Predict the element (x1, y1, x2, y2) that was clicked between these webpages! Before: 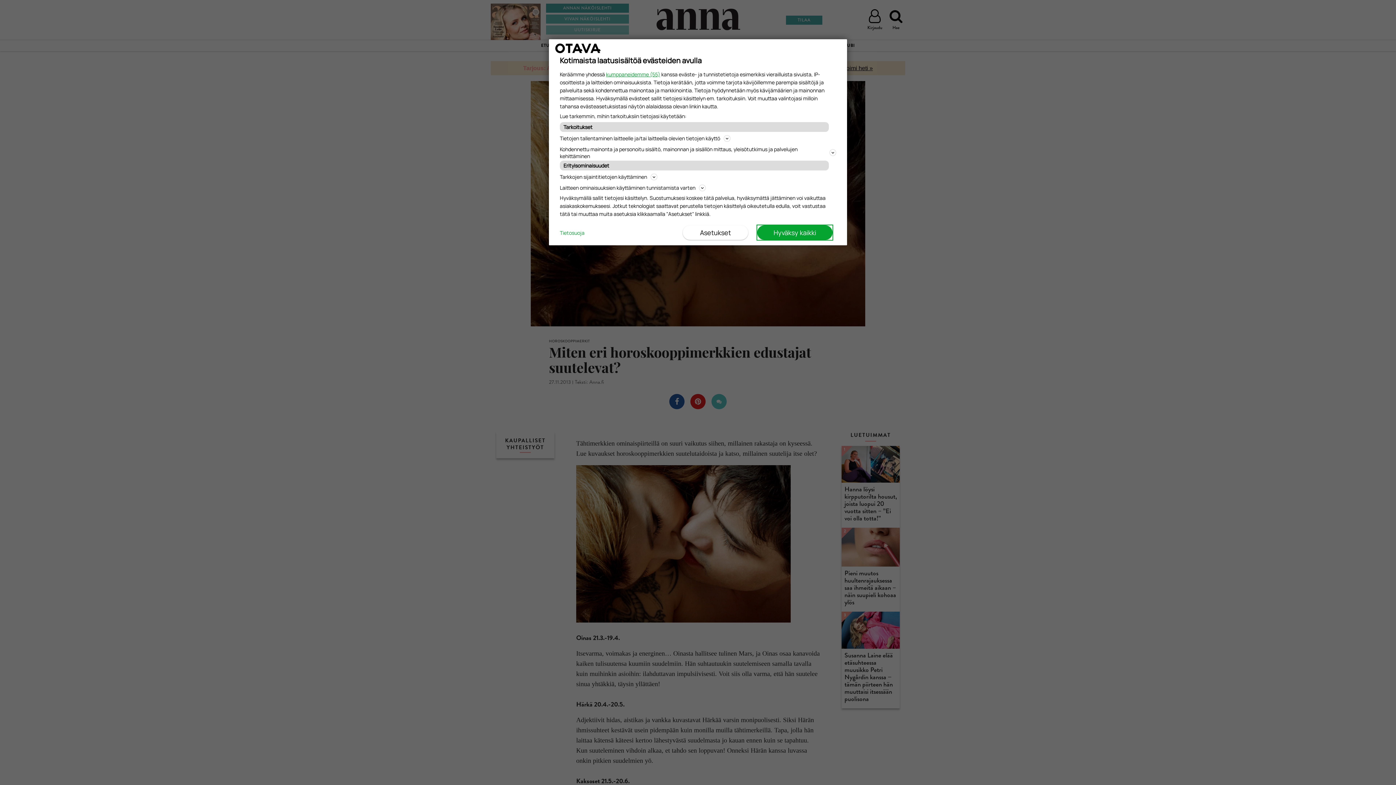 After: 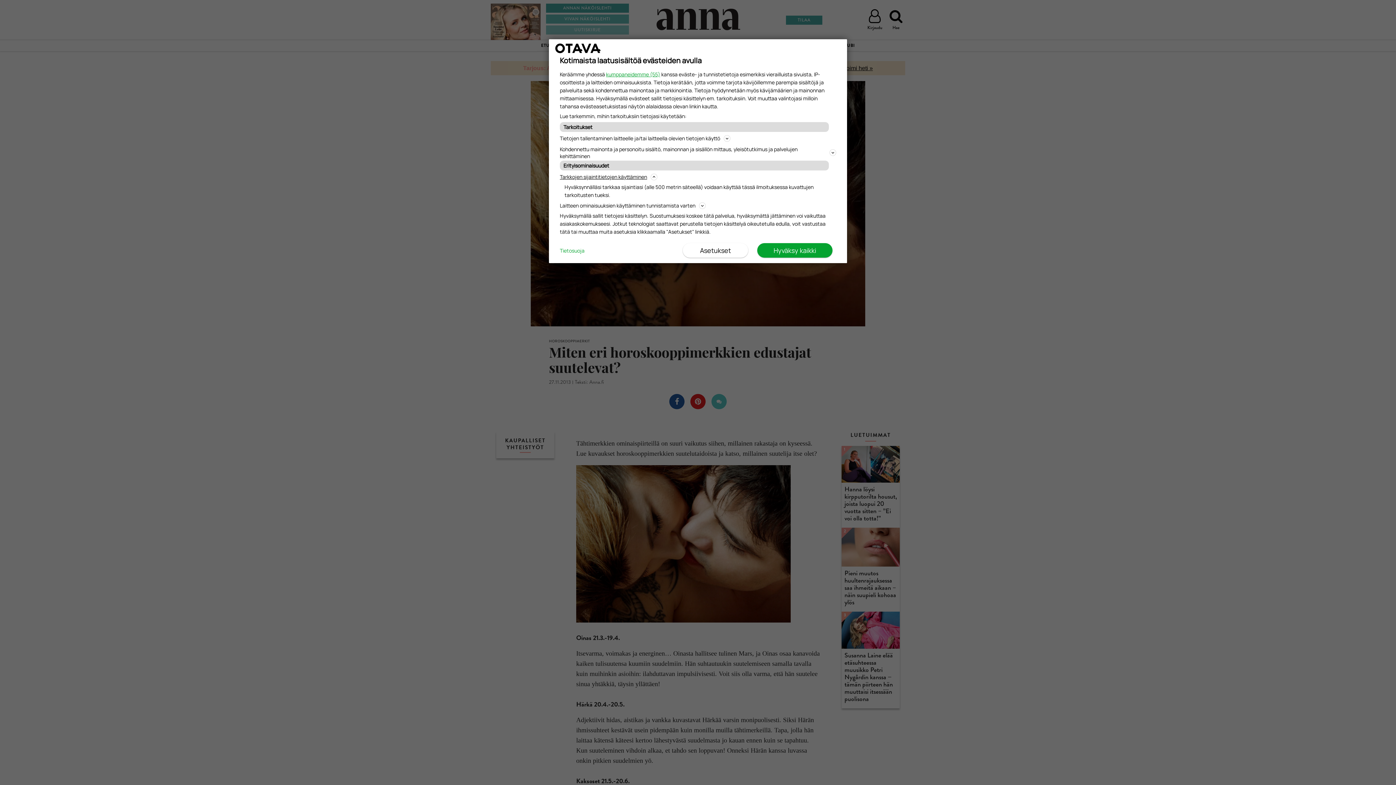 Action: bbox: (560, 172, 836, 181) label: Tarkkojen sijaintitietojen käyttäminen